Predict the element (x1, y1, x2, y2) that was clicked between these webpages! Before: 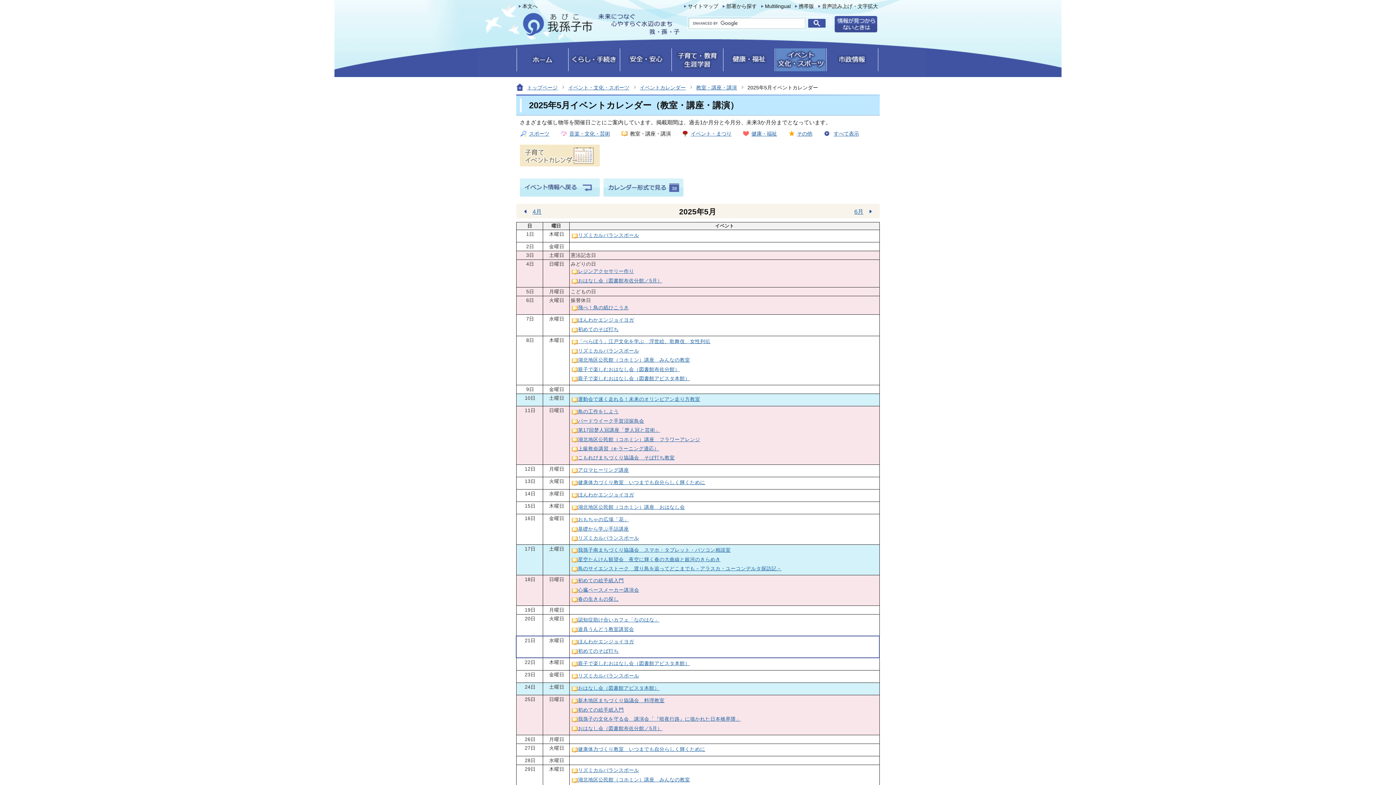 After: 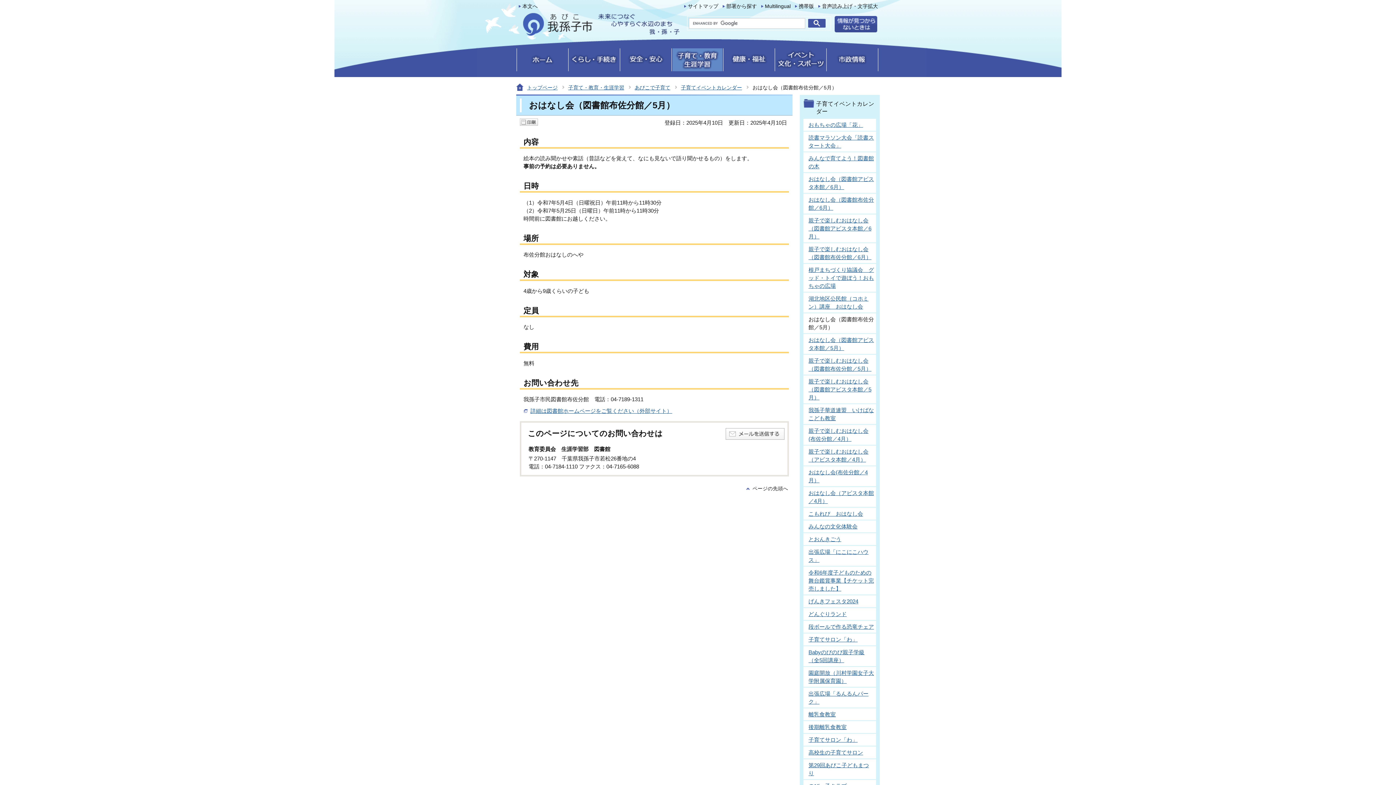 Action: bbox: (578, 726, 662, 731) label: おはなし会（図書館布佐分館／5月）